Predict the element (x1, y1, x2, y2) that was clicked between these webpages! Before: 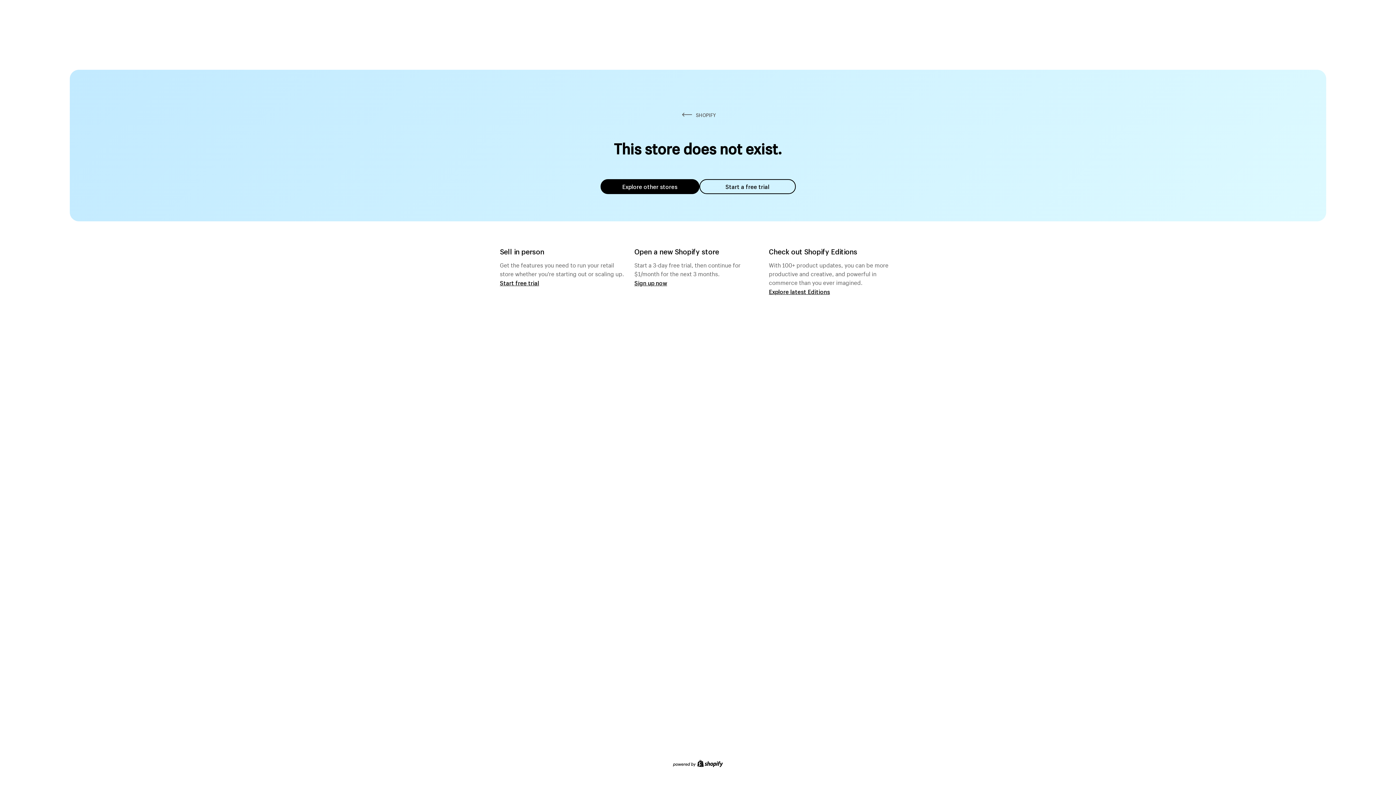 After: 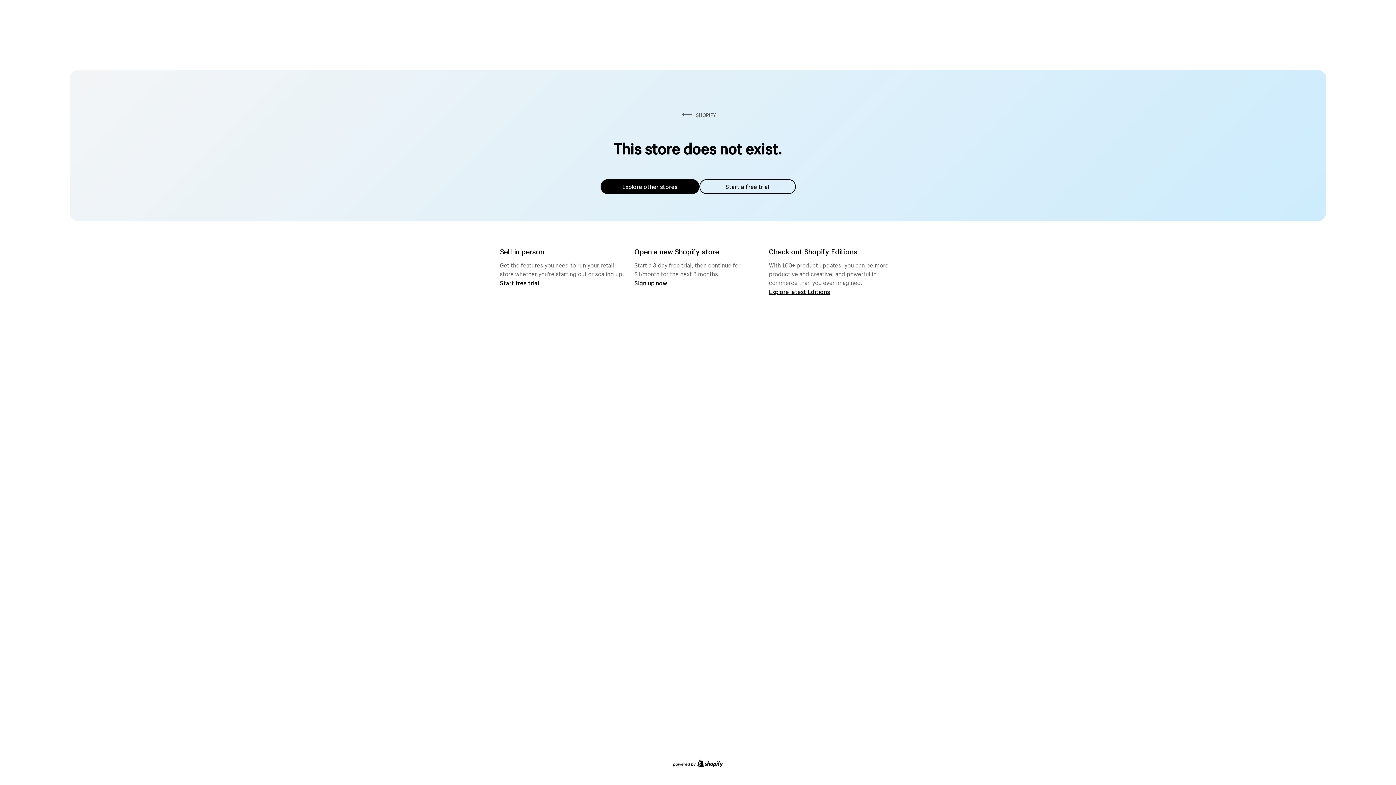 Action: label: Explore other stores bbox: (600, 179, 699, 194)